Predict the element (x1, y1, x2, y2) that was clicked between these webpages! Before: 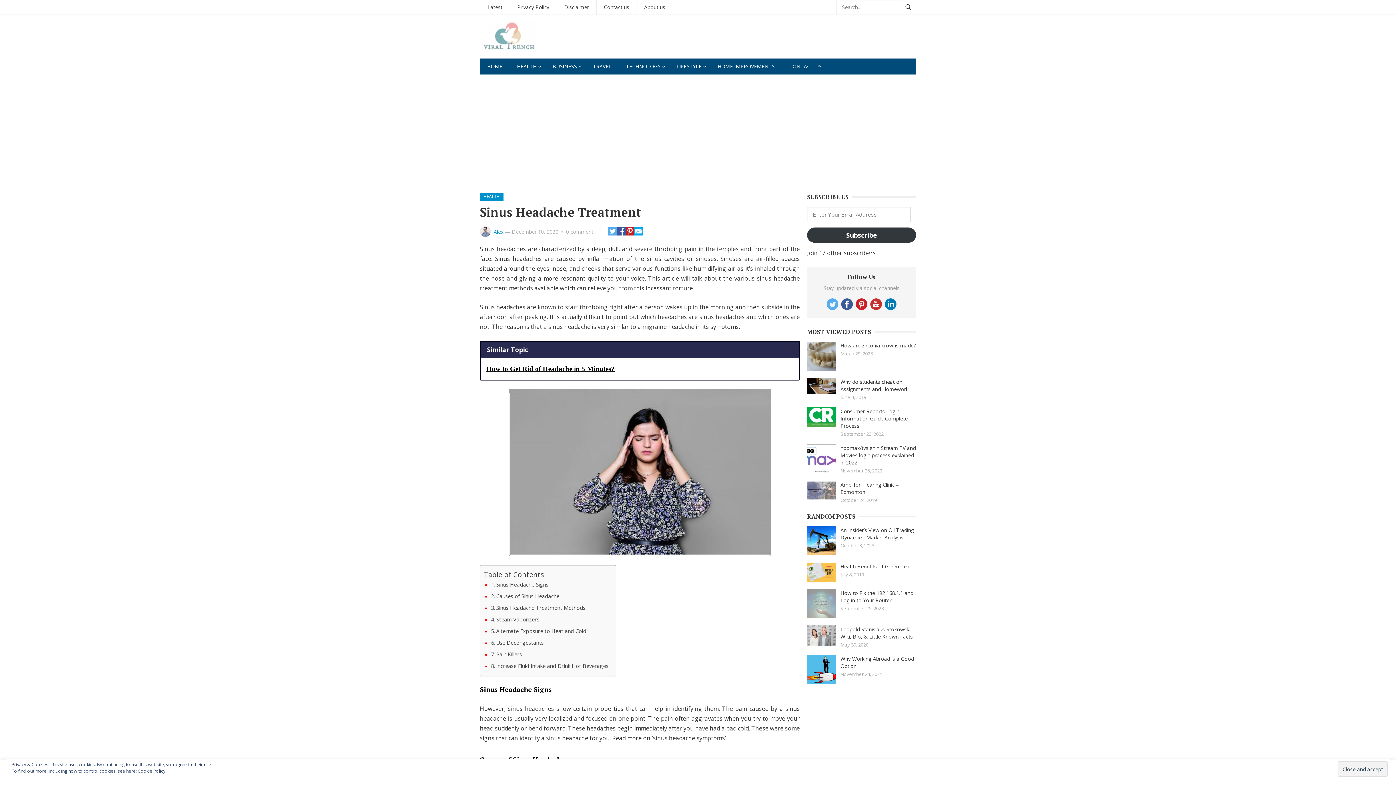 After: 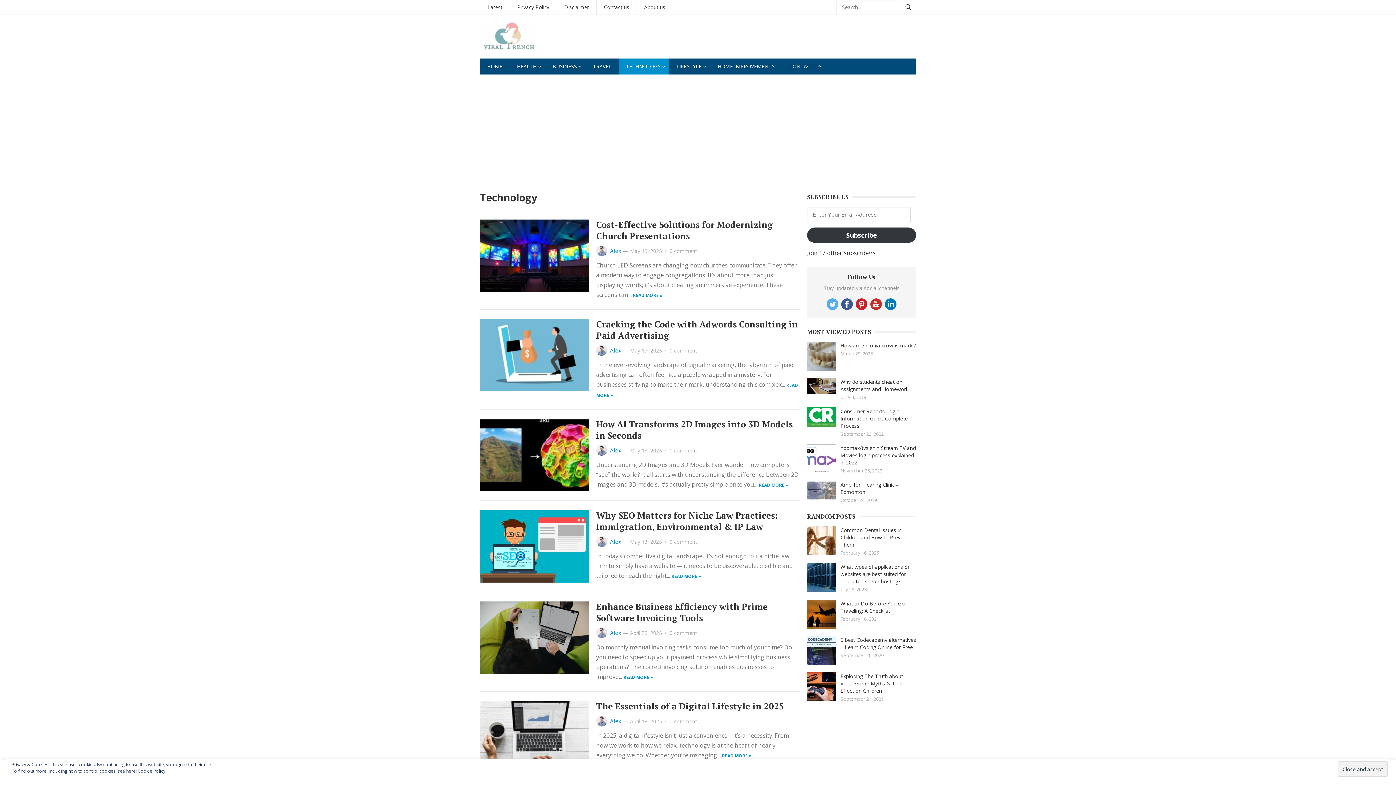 Action: bbox: (618, 58, 669, 74) label: TECHNOLOGY